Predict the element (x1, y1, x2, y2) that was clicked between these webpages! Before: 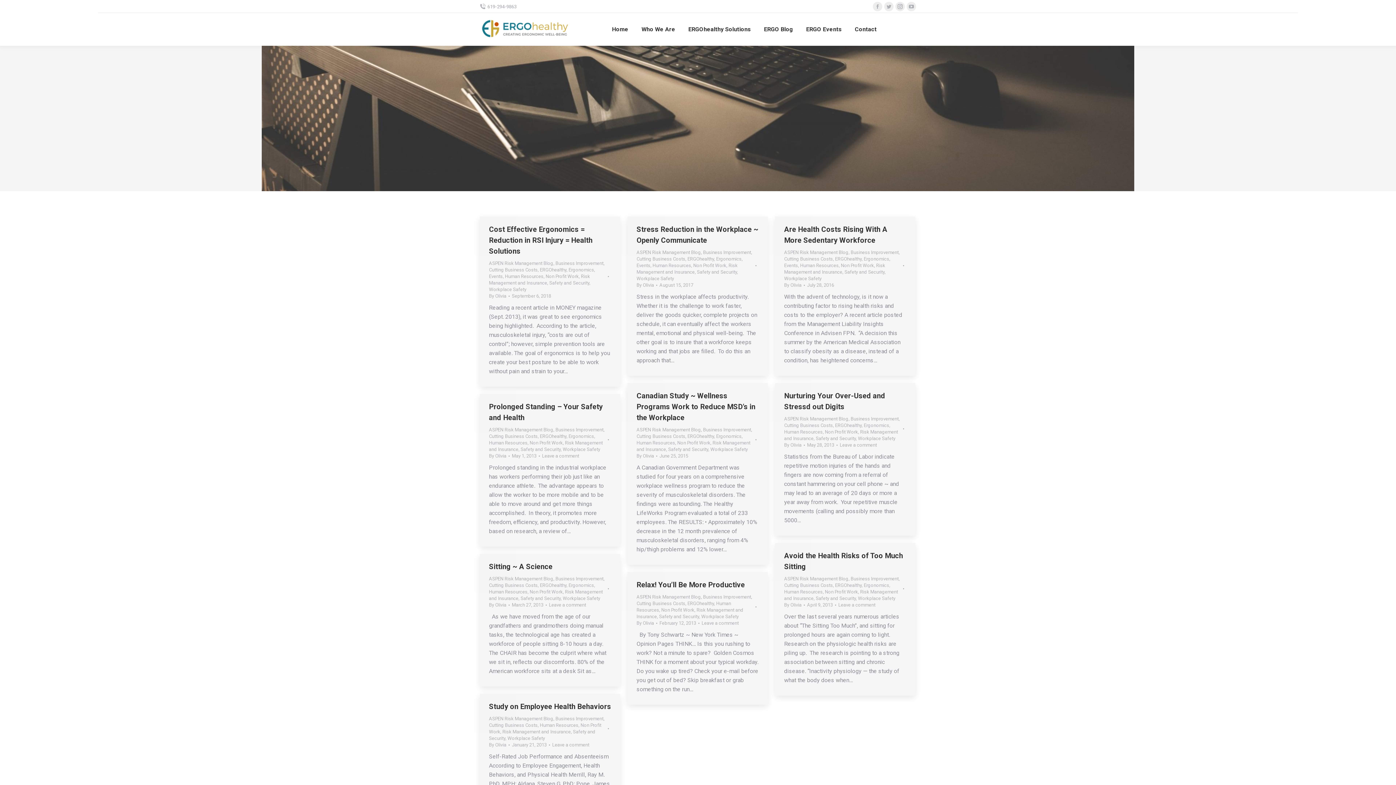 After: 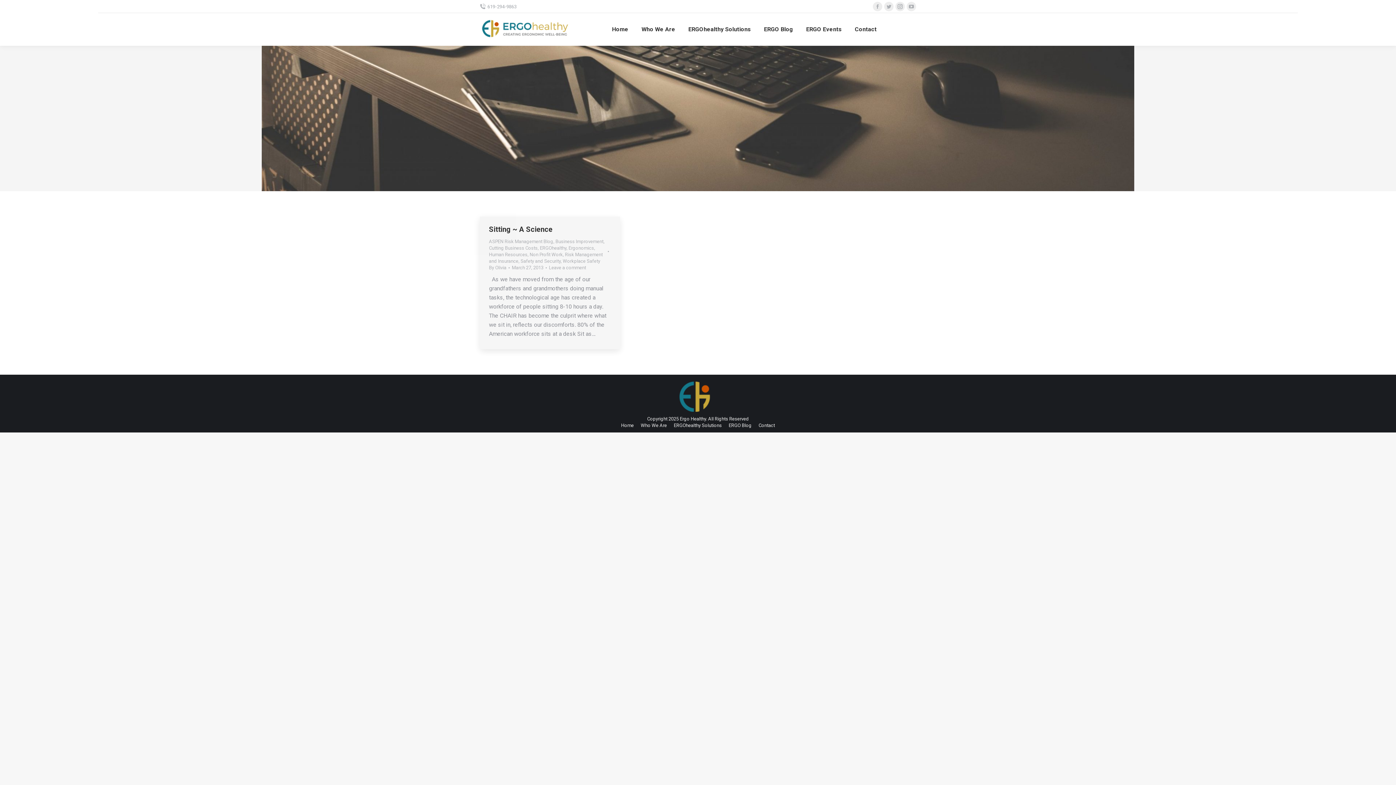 Action: bbox: (512, 602, 546, 608) label: March 27, 2013